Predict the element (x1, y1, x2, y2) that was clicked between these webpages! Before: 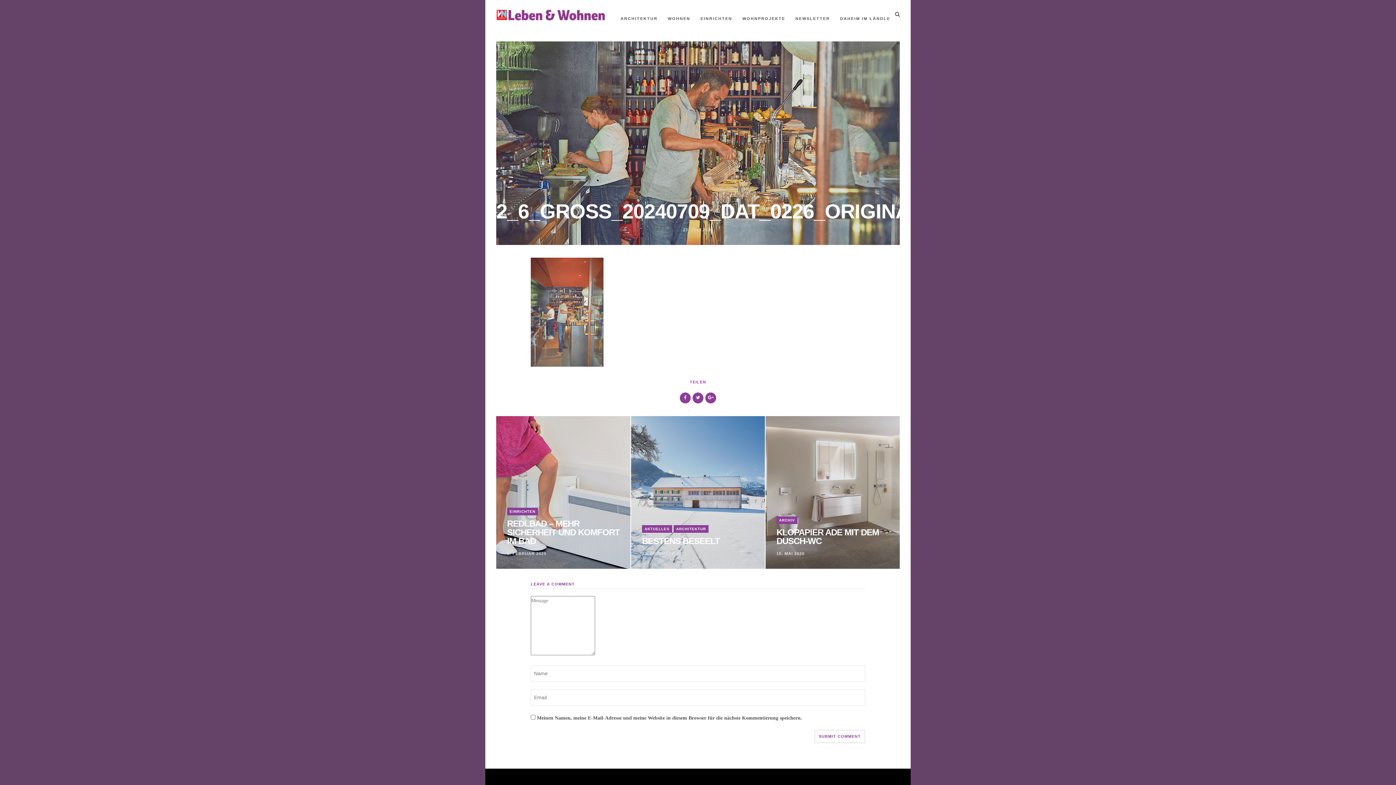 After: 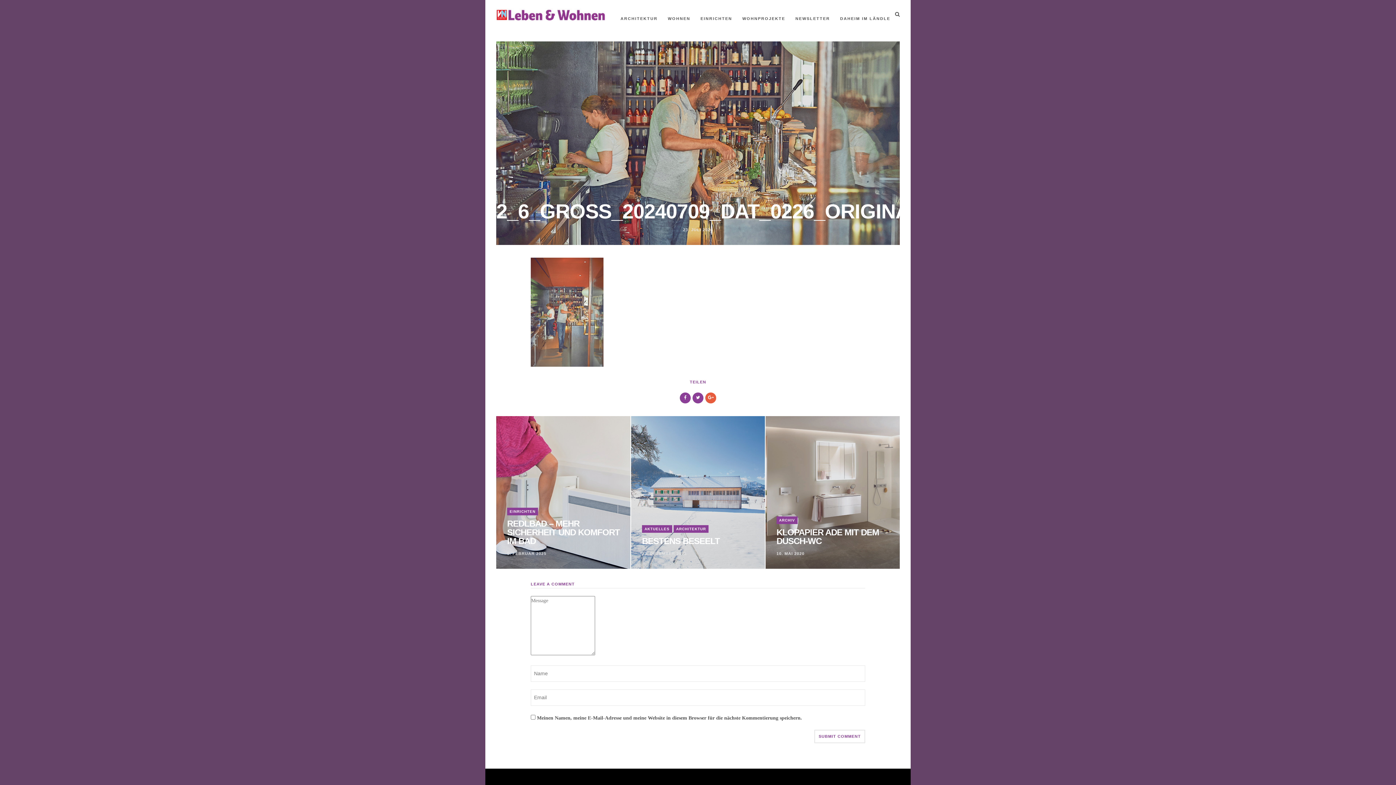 Action: bbox: (705, 392, 716, 403)